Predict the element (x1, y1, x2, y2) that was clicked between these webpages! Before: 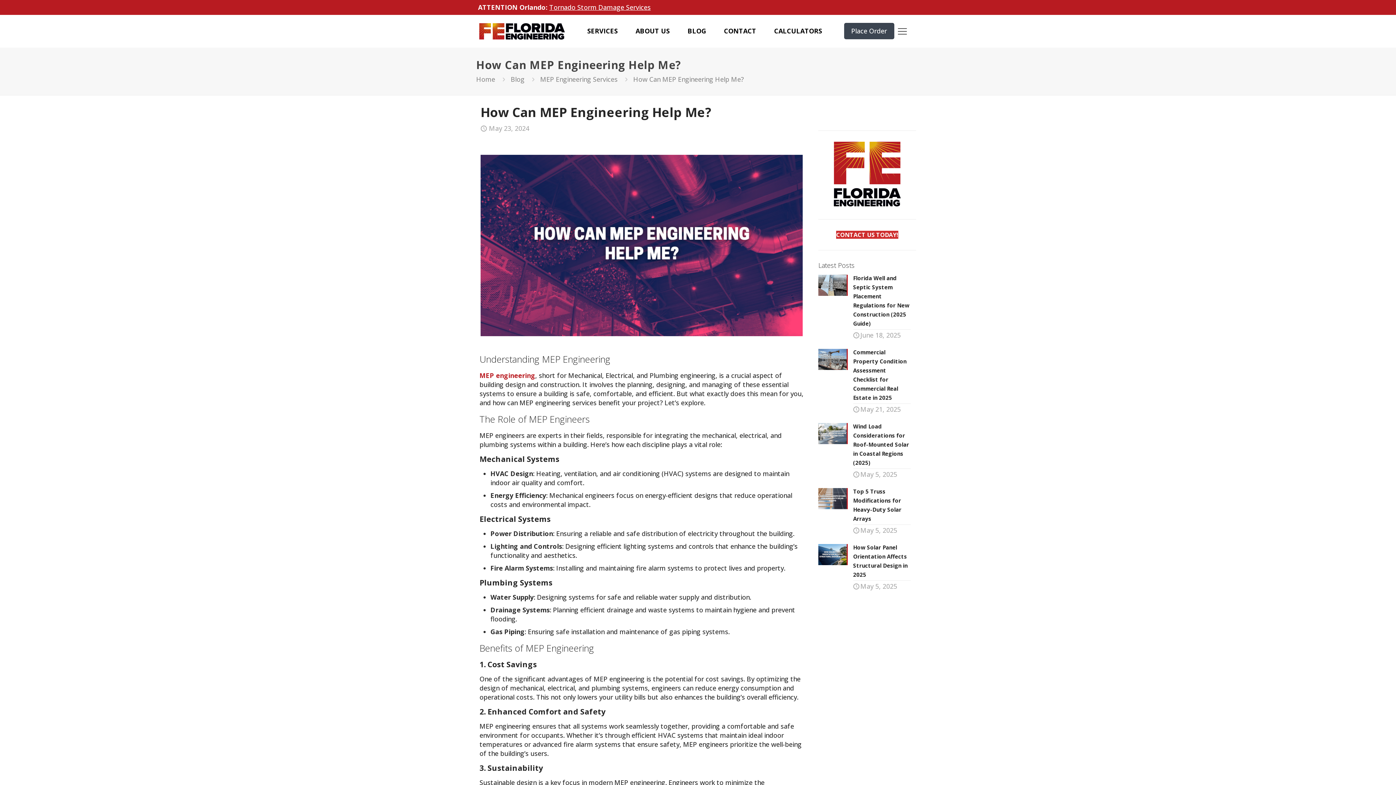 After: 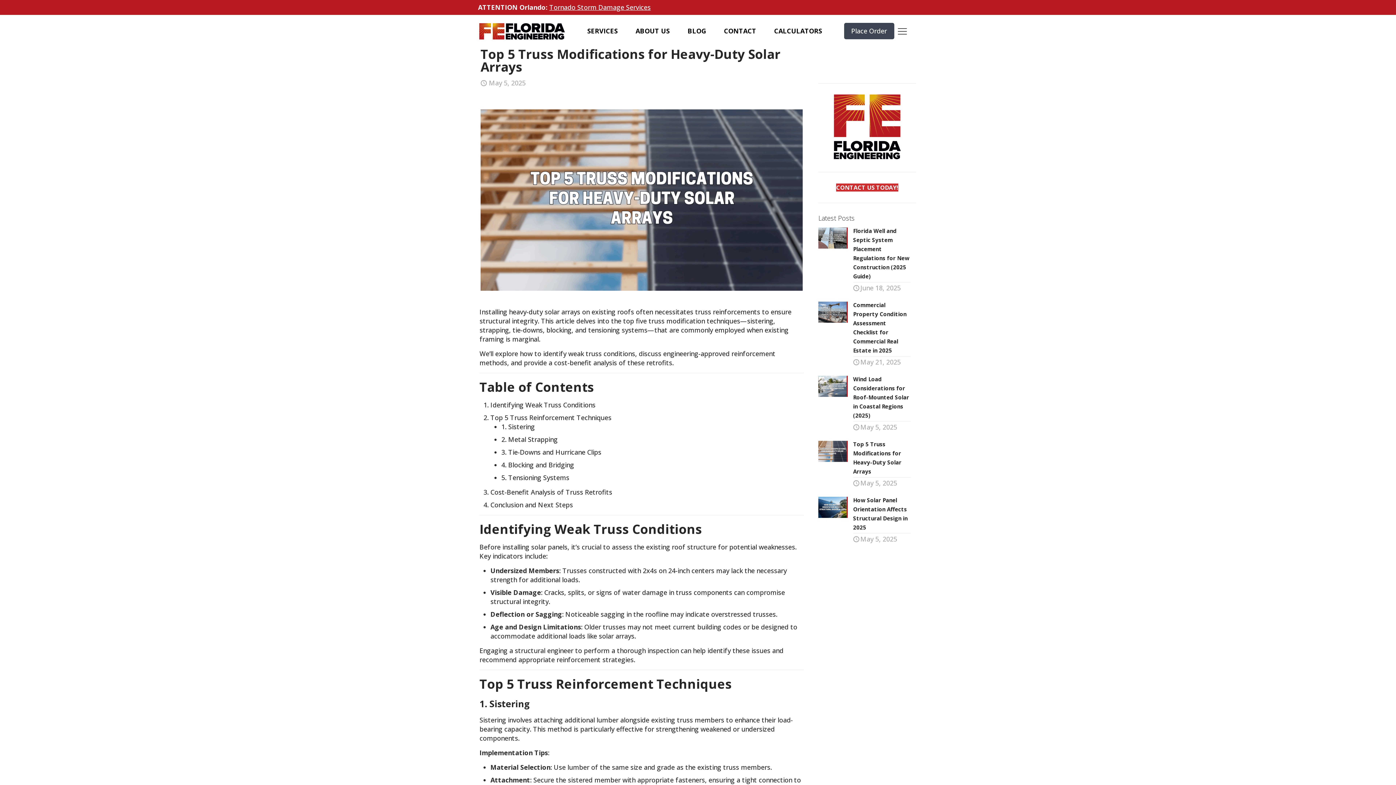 Action: bbox: (818, 487, 916, 537) label: Top 5 Truss Modifications for Heavy-Duty Solar Arrays
May 5, 2025